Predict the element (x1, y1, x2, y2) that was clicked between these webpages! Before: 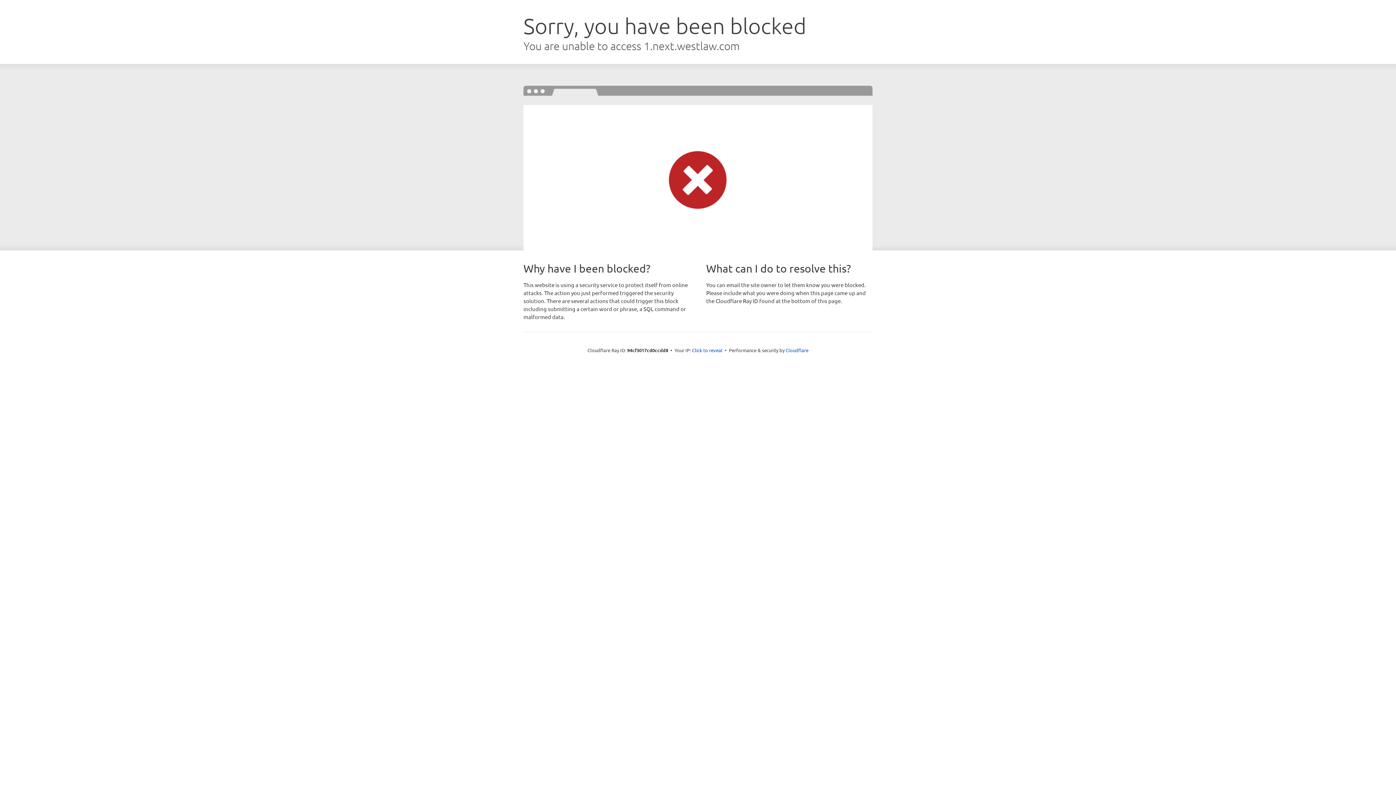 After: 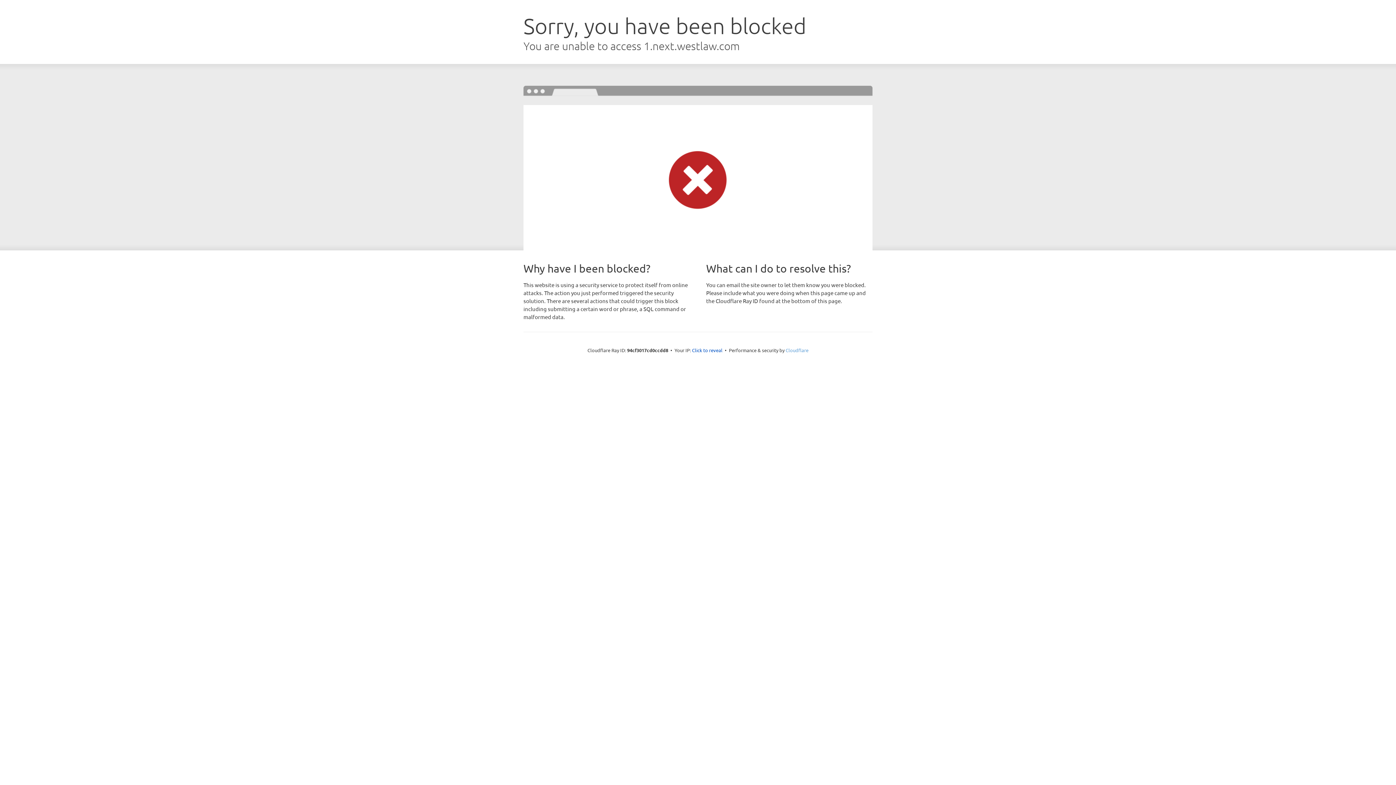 Action: bbox: (785, 347, 808, 353) label: Cloudflare